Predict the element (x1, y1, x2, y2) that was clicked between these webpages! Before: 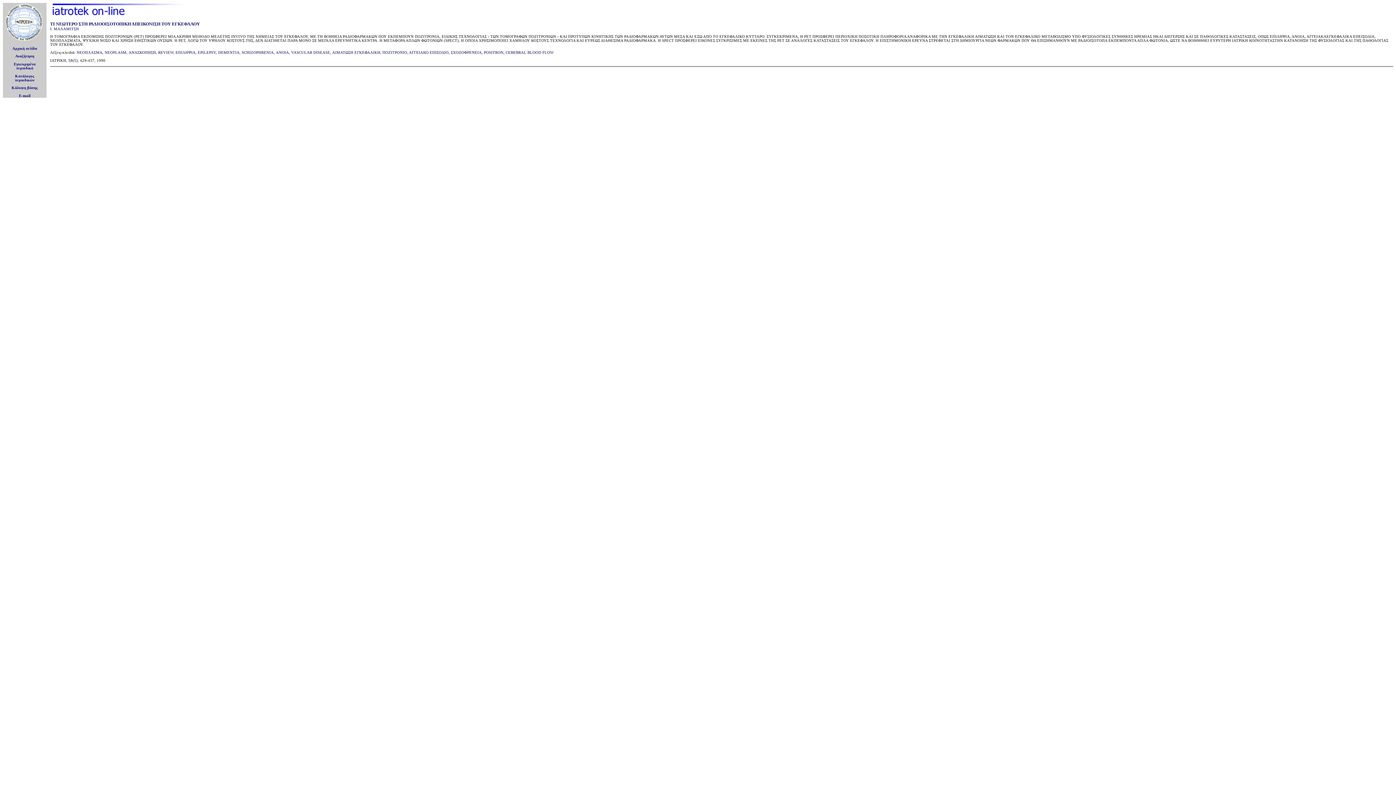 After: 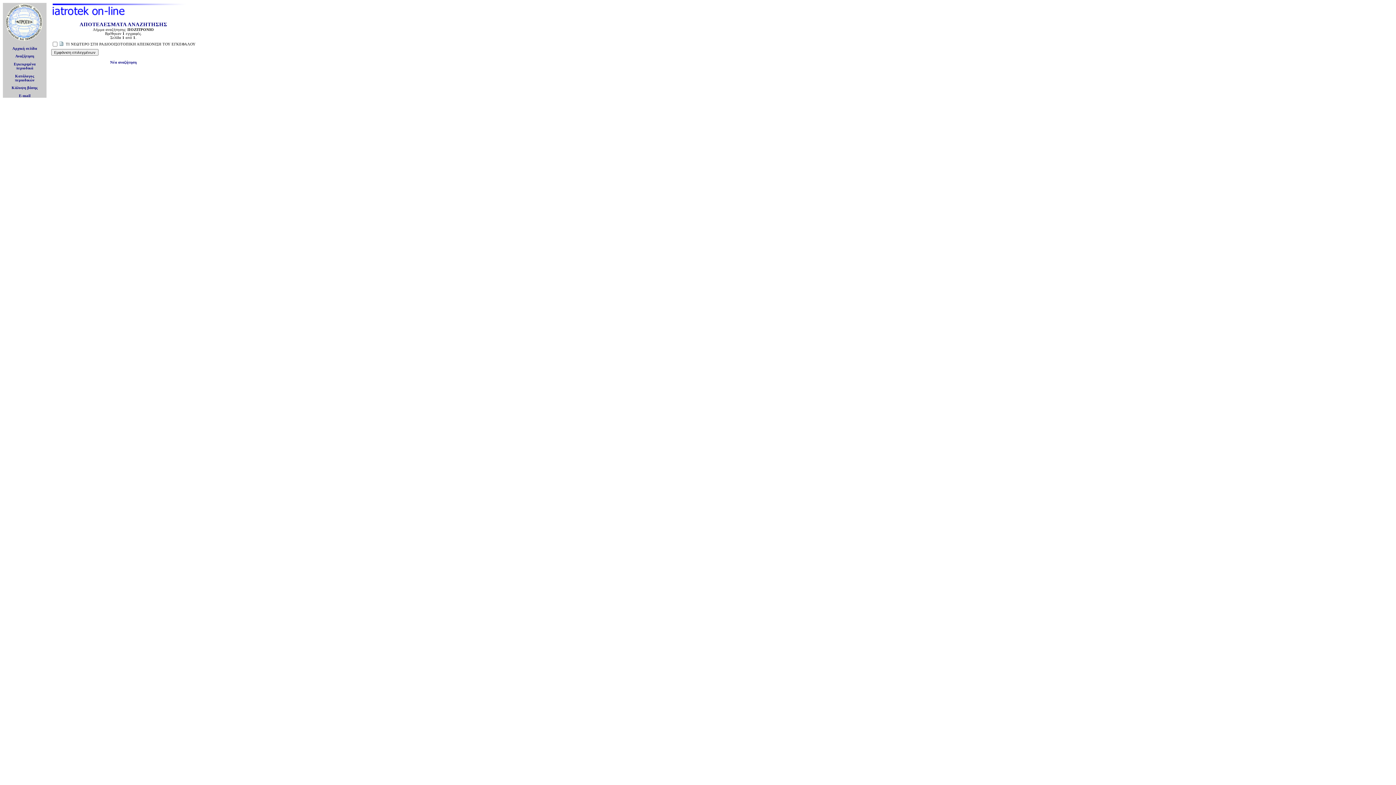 Action: label: ΠΟΖΙΤΡΟΝΙΟ bbox: (382, 50, 407, 54)